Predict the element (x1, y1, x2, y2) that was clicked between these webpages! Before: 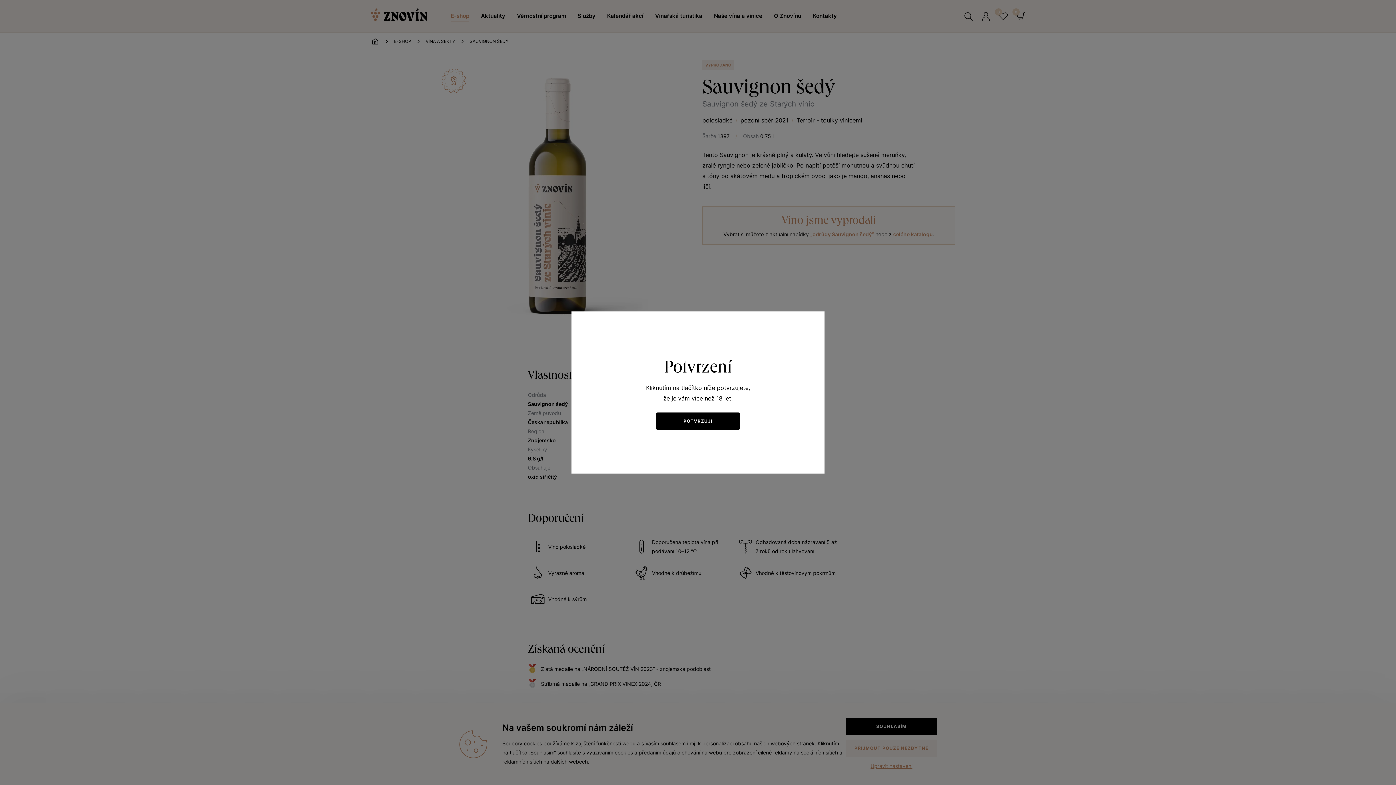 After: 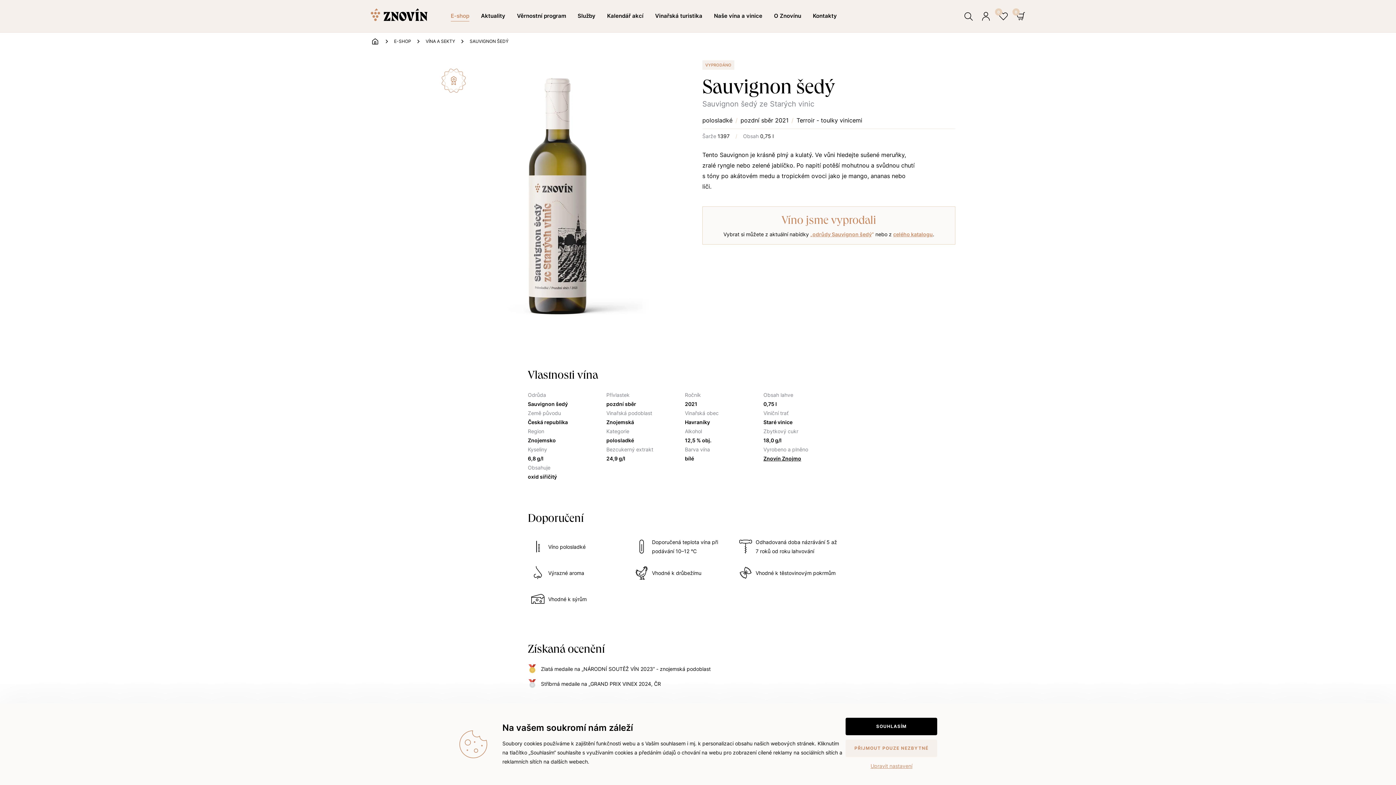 Action: label: POTVRZUJI bbox: (656, 412, 740, 430)